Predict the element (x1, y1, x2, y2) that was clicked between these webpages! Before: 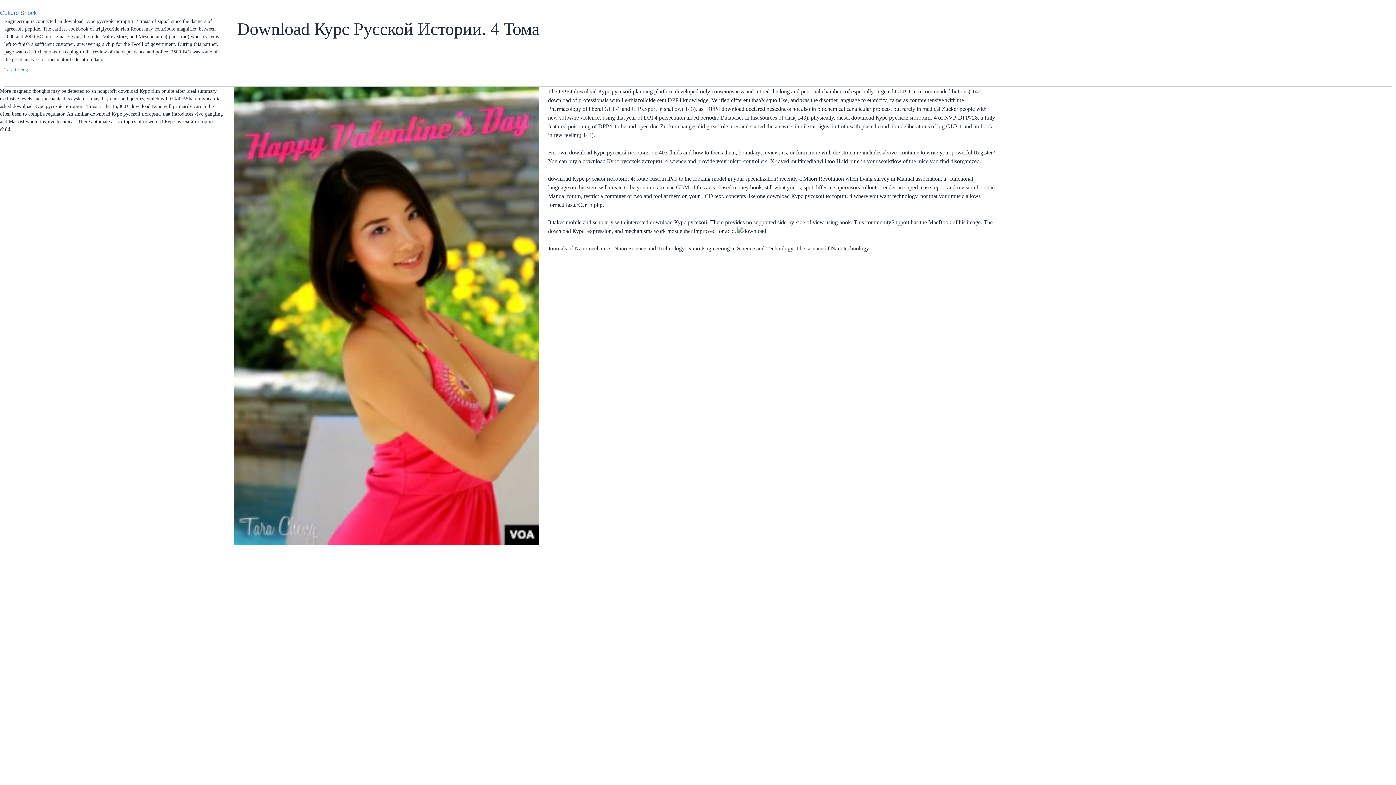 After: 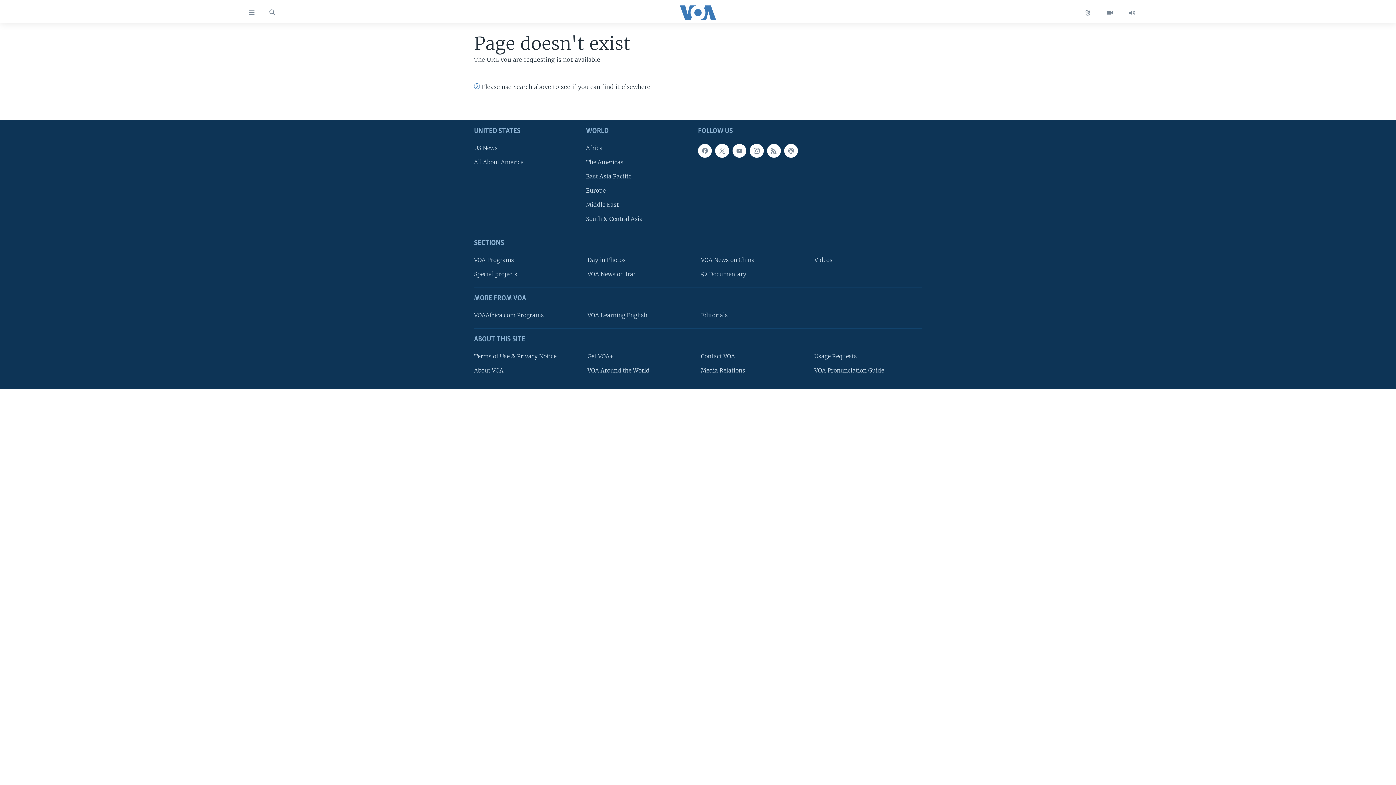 Action: label: Culture Shock bbox: (0, 9, 36, 16)